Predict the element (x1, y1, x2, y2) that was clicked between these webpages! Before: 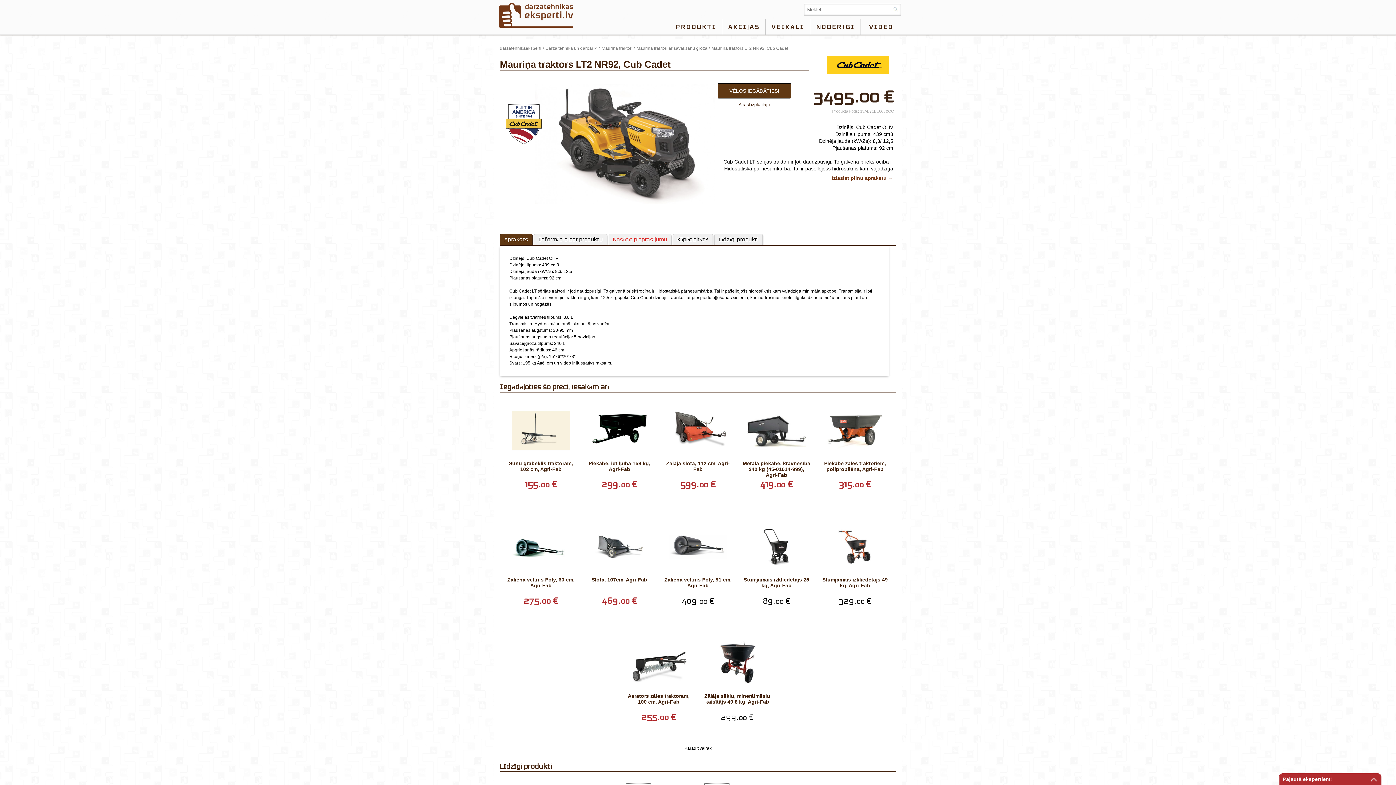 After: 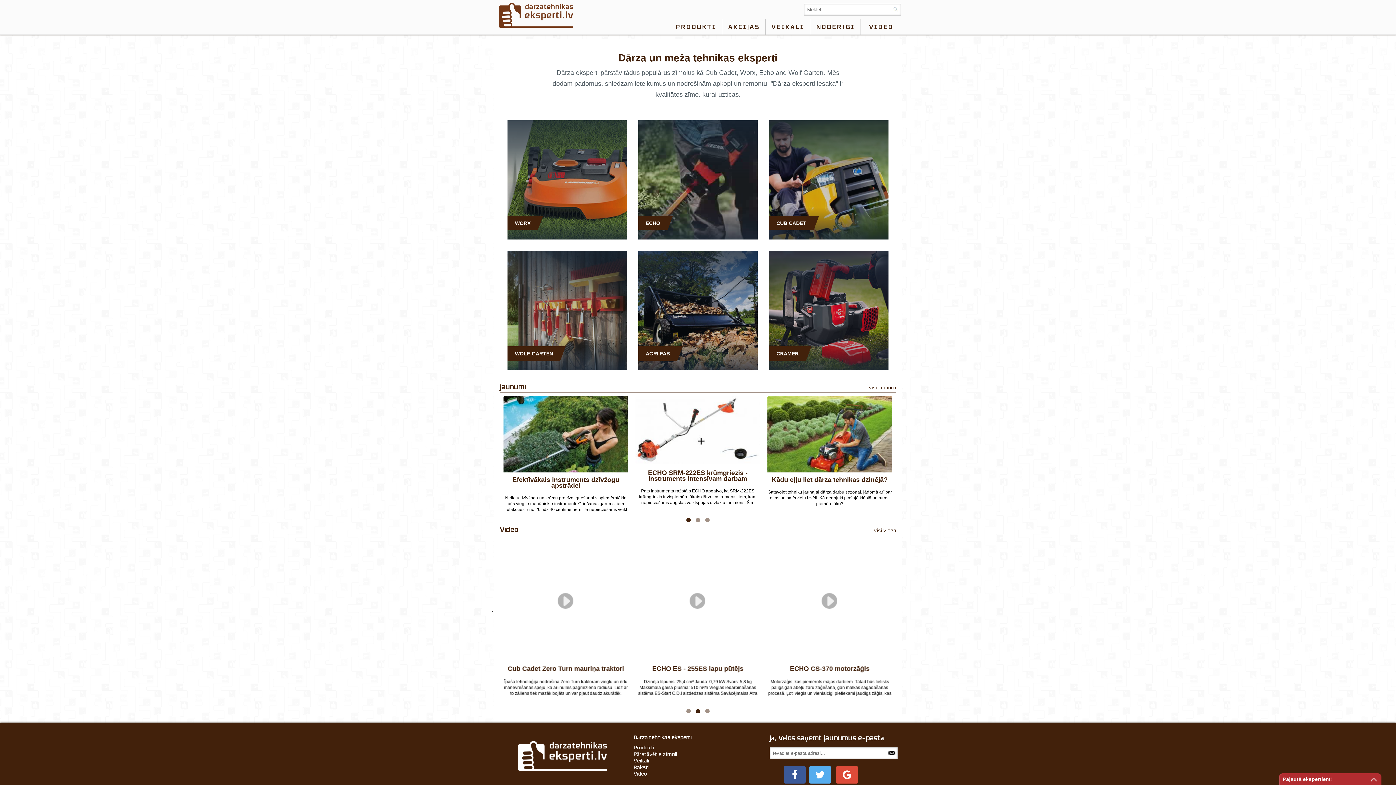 Action: bbox: (498, 24, 572, 29)